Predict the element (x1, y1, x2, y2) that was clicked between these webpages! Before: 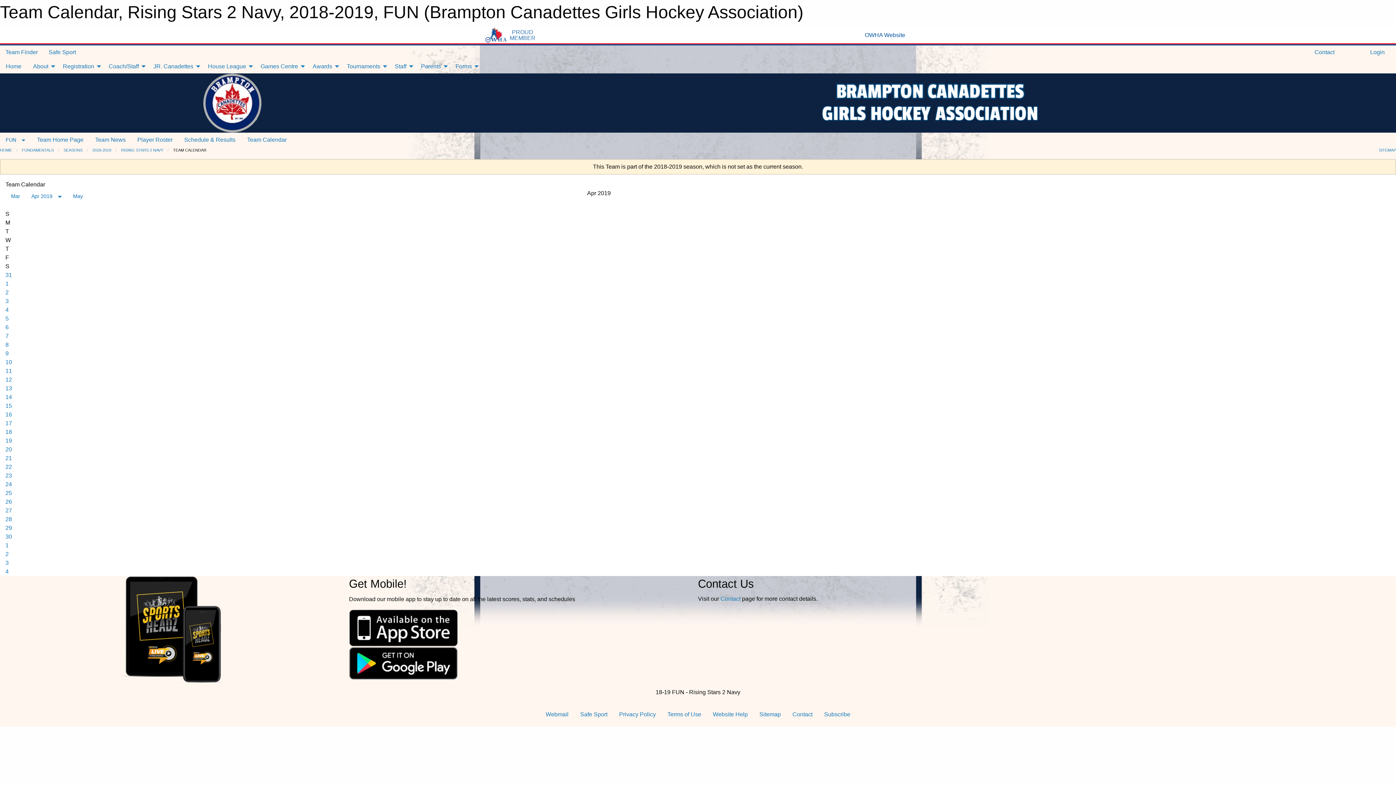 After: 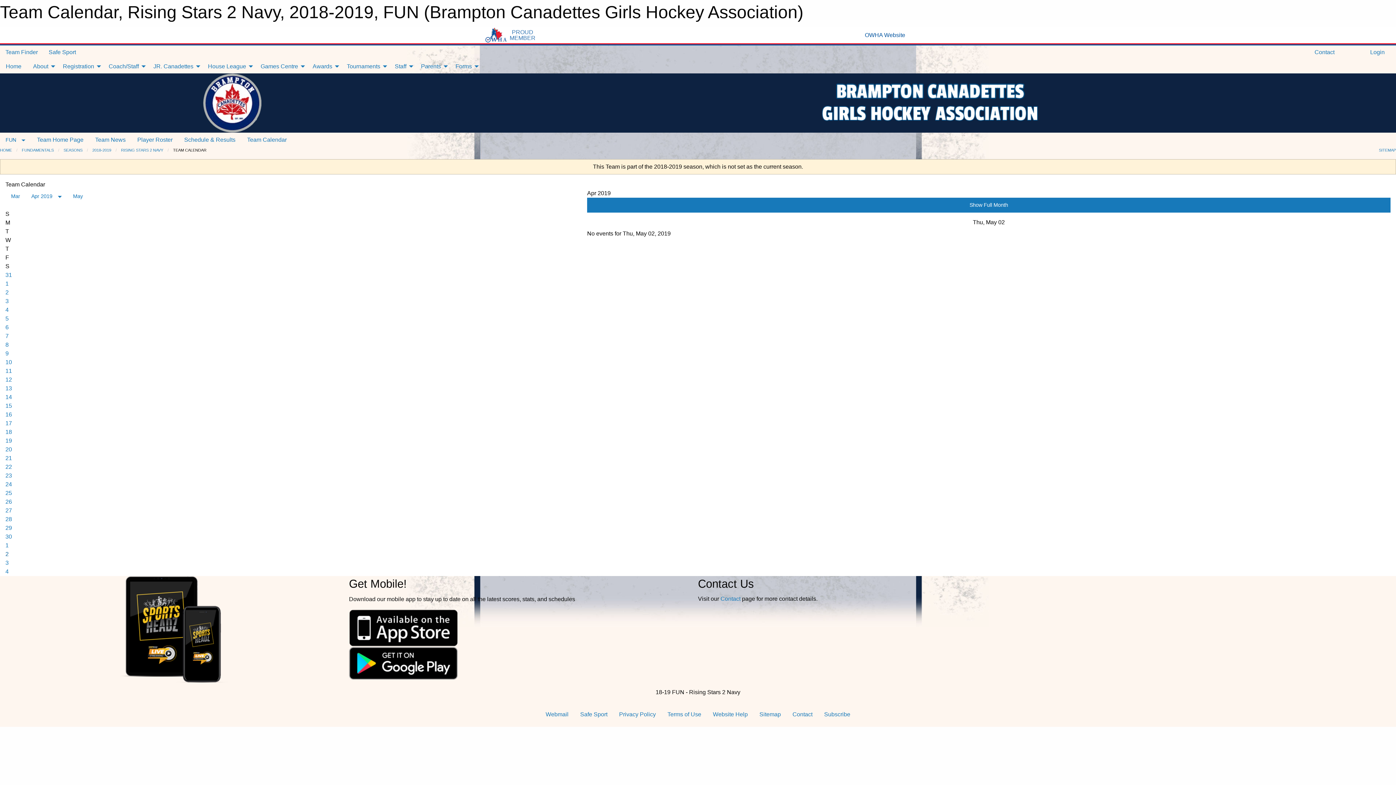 Action: label: 2 bbox: (5, 551, 8, 557)